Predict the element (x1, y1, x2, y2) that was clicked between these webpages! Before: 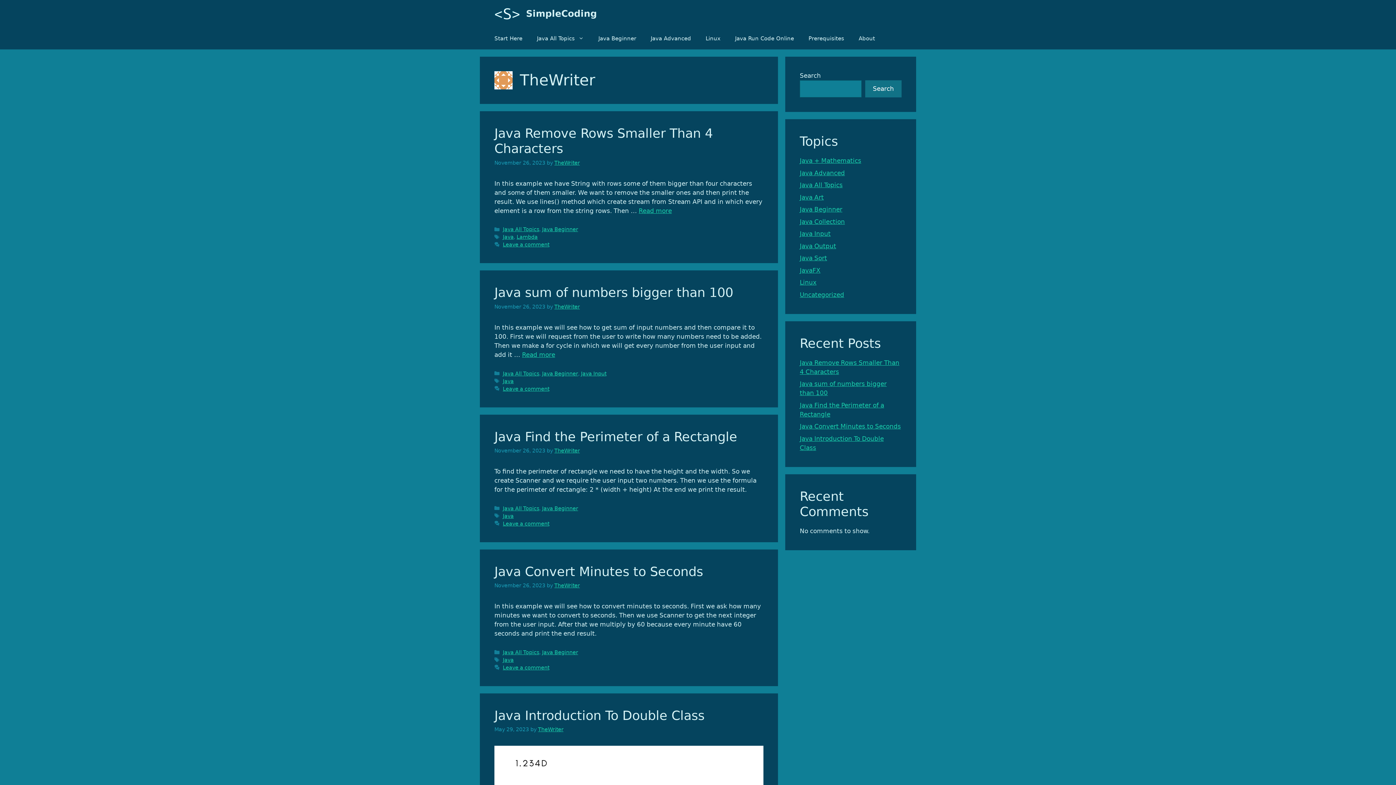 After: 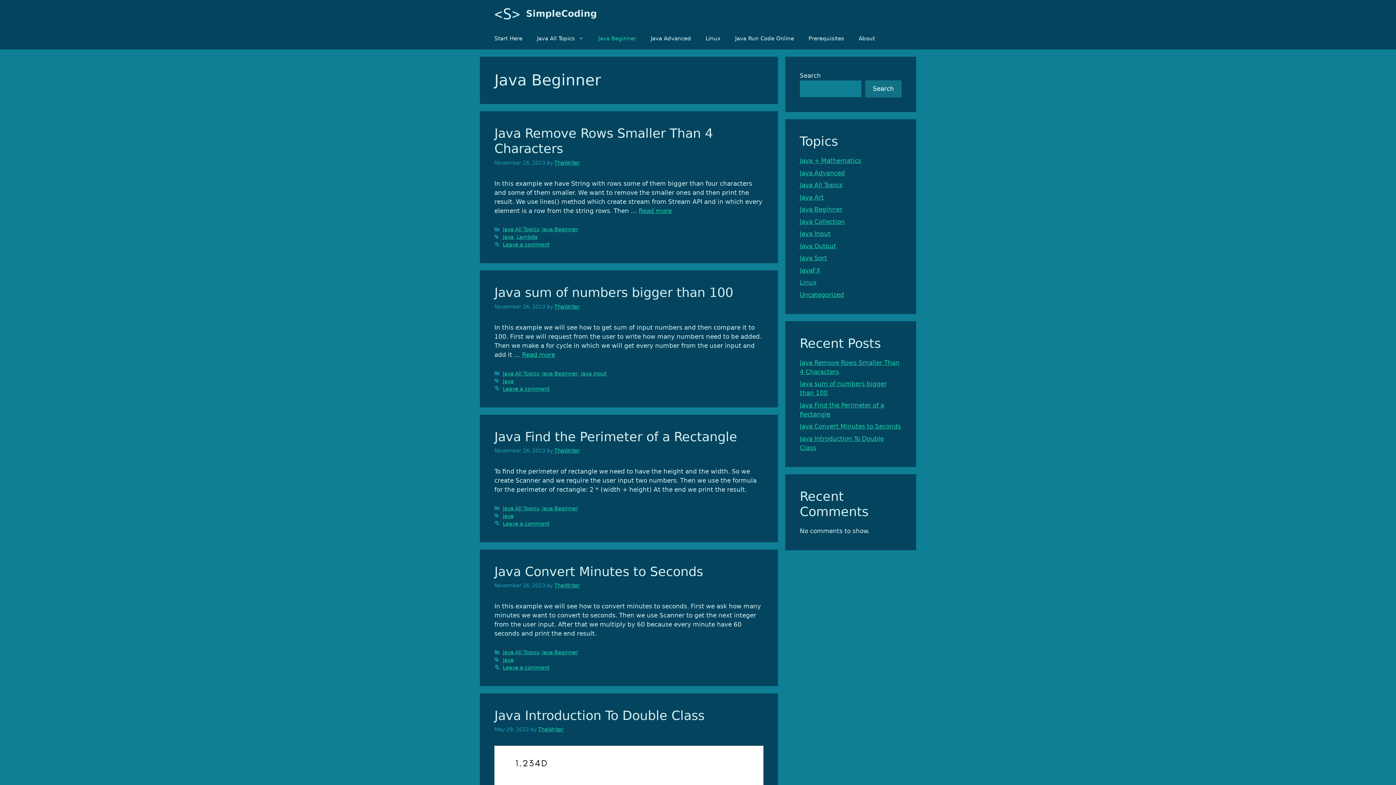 Action: bbox: (800, 205, 842, 213) label: Java Beginner